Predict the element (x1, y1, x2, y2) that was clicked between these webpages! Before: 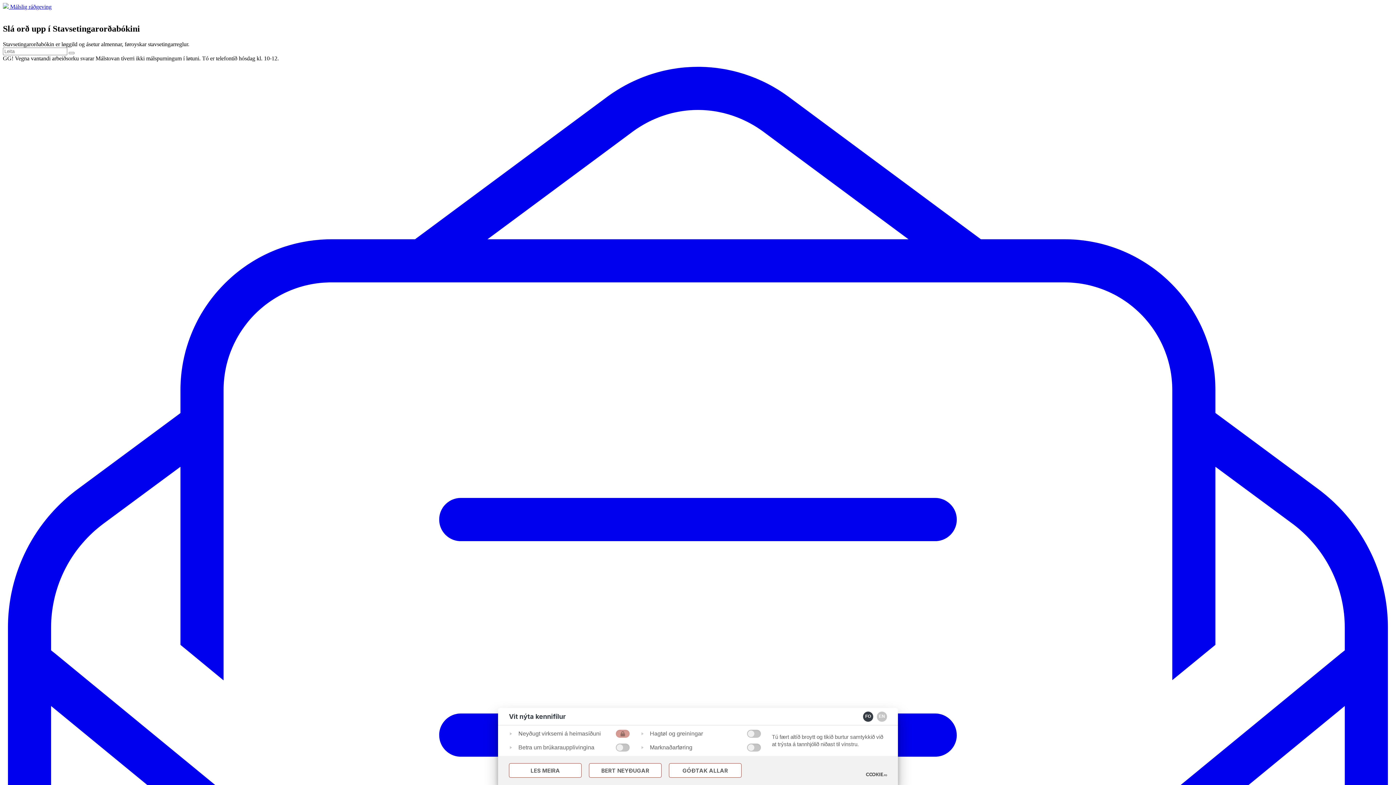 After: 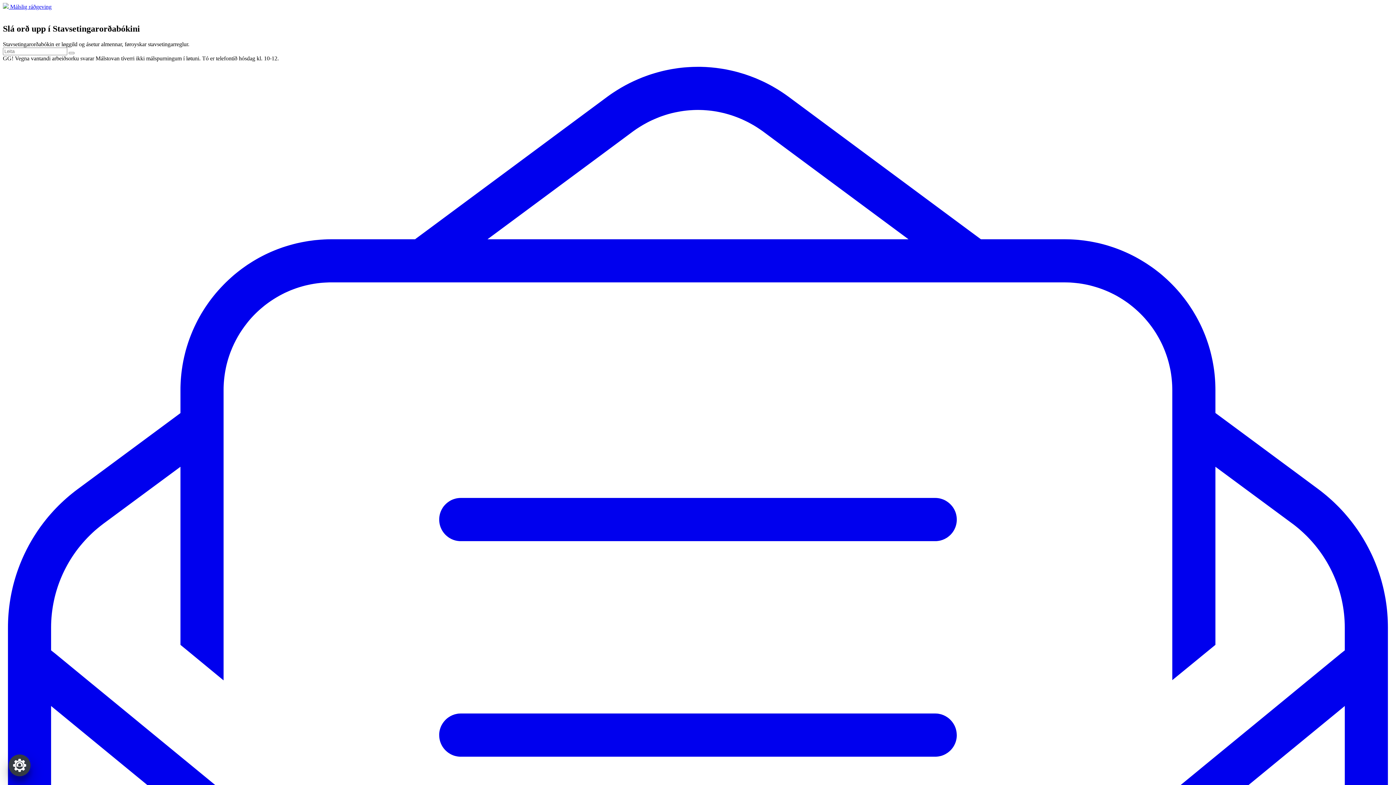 Action: bbox: (589, 763, 661, 778) label: BERT NEYÐUGAR